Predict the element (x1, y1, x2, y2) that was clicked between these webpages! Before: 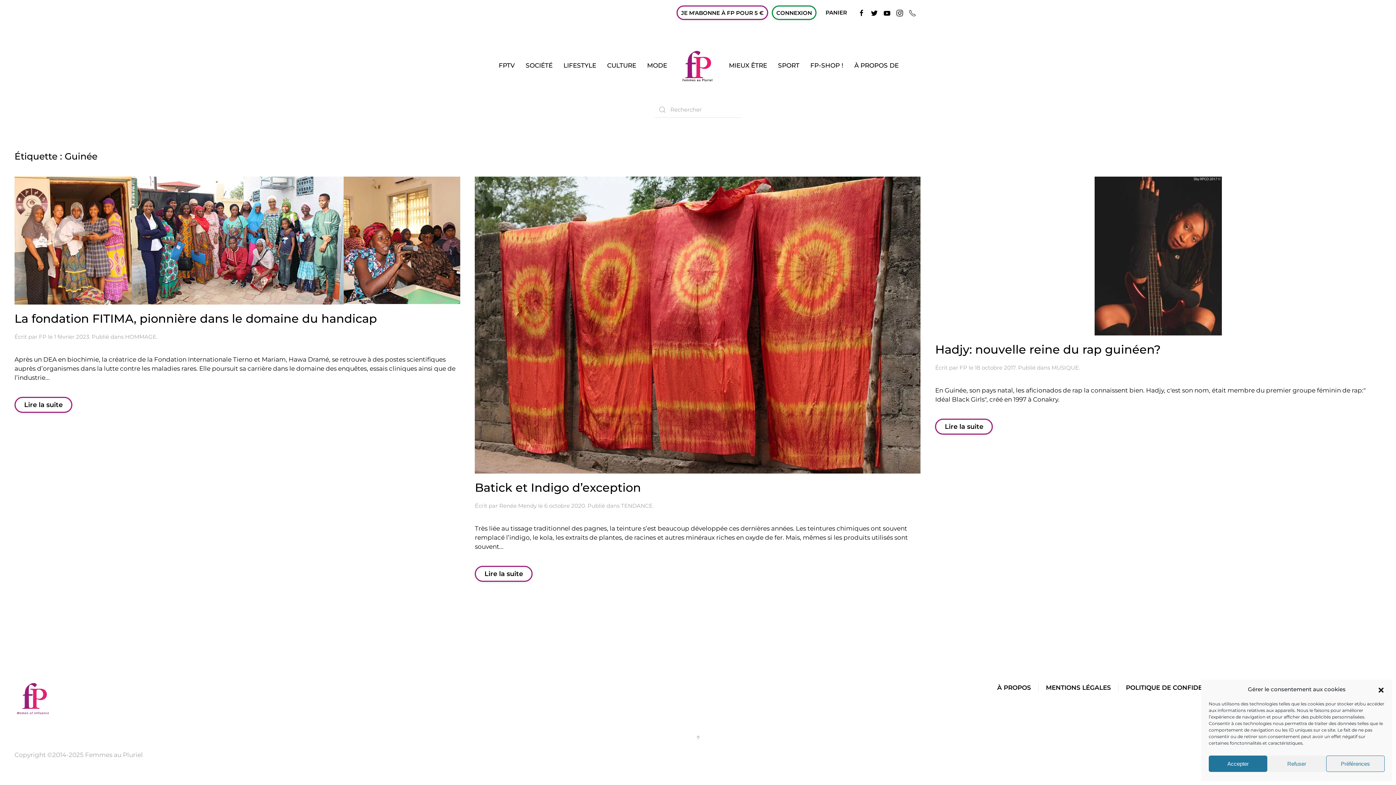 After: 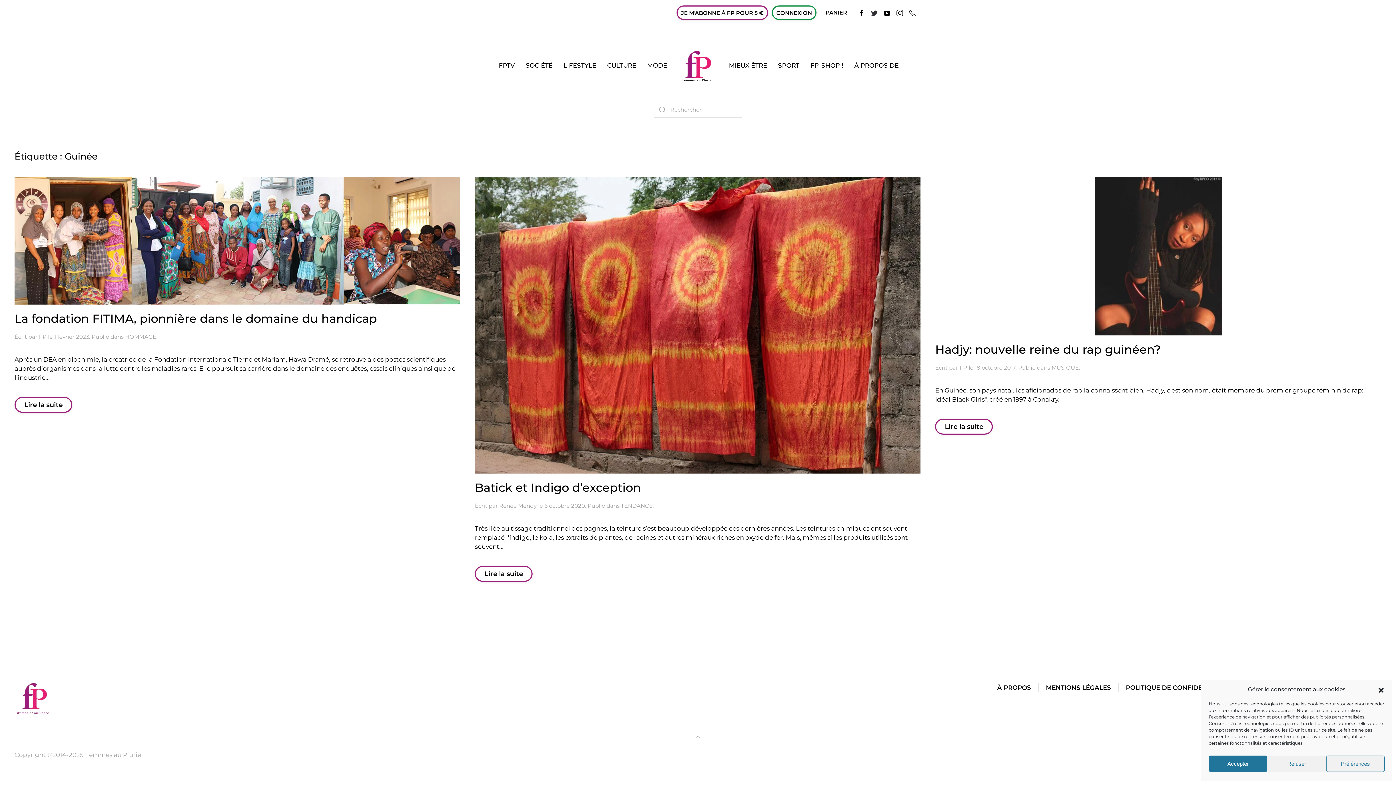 Action: label: Twitter : Femmes au Pluriel, le média des femmes inspirantes bbox: (870, 9, 878, 15)